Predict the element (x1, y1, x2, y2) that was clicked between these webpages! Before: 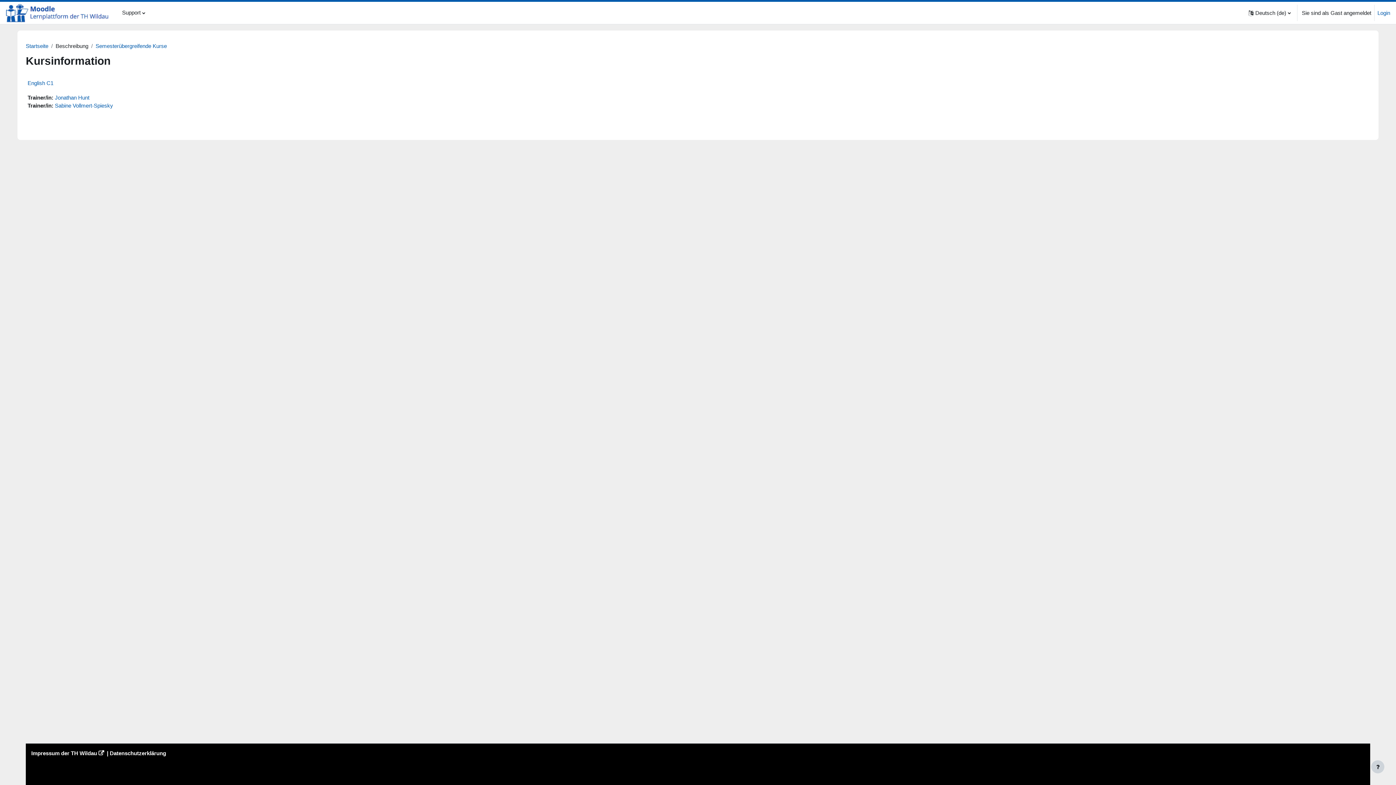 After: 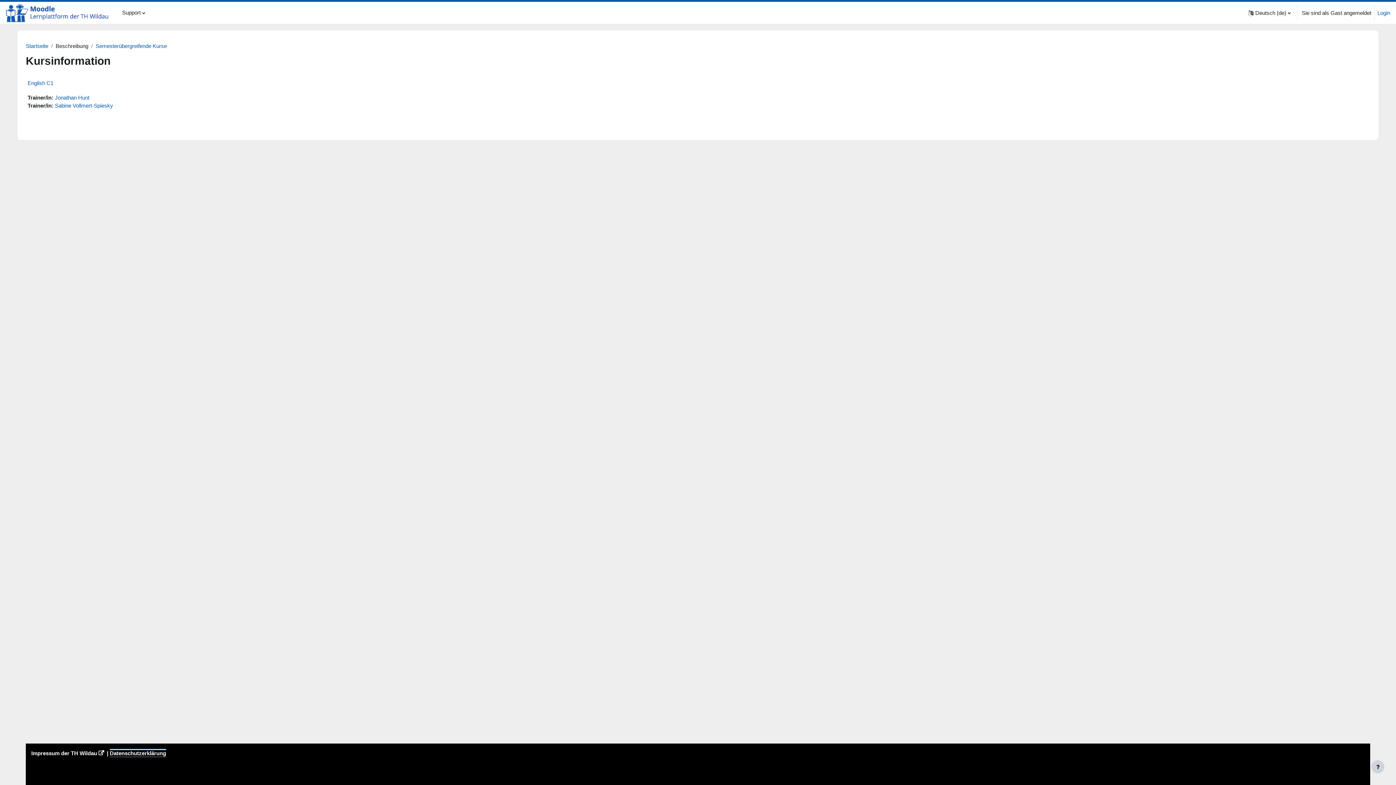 Action: label: Datenschutzerklärung bbox: (109, 750, 166, 756)